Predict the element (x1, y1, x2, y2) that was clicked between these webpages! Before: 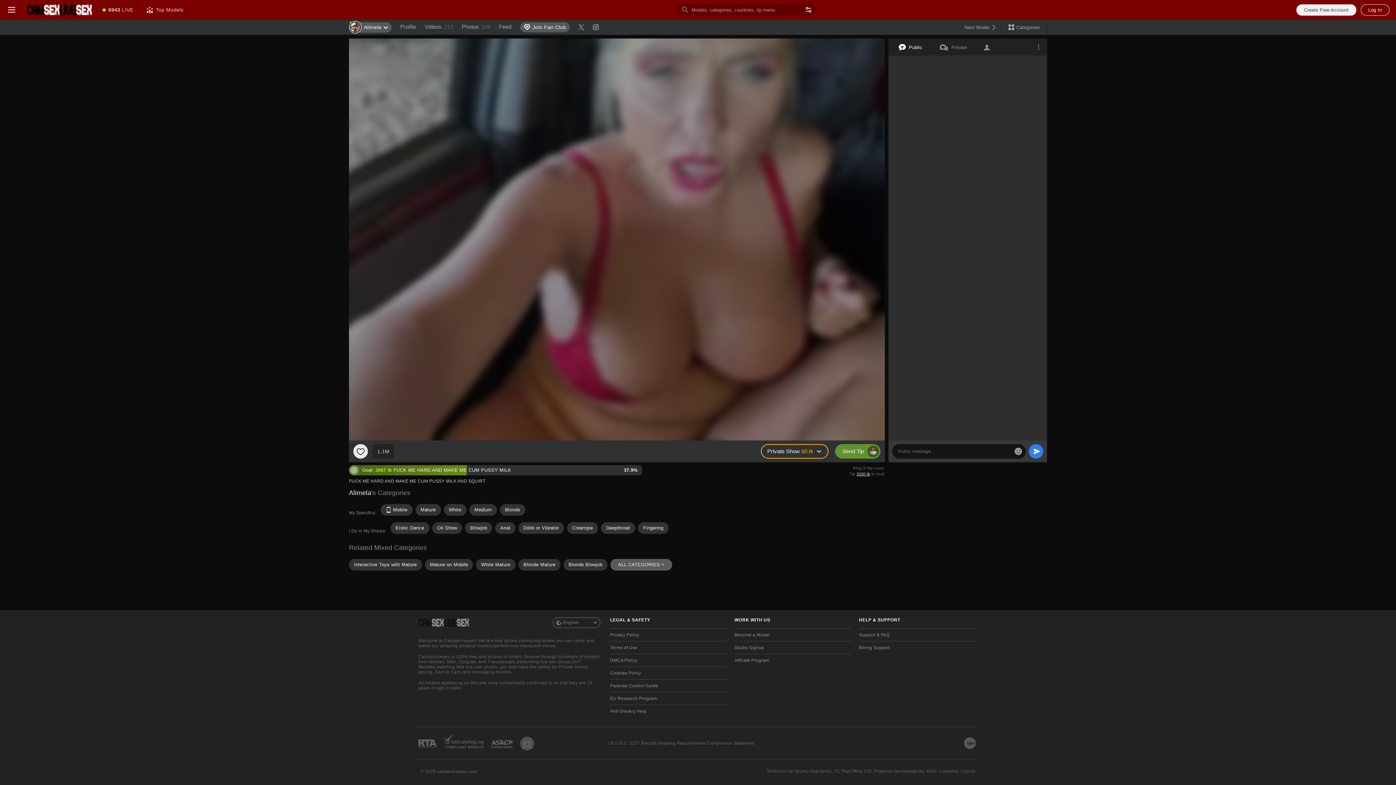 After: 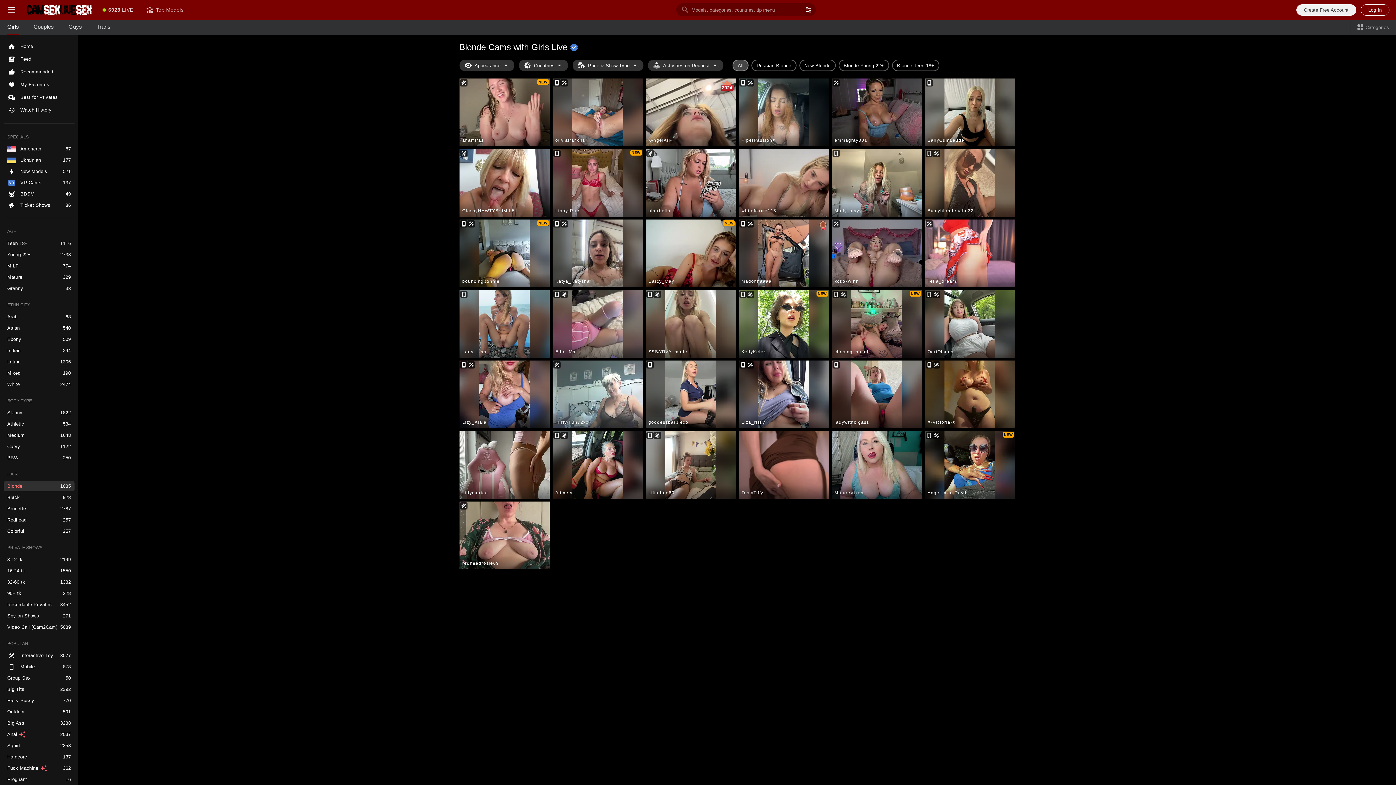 Action: label: Blonde bbox: (499, 504, 525, 515)